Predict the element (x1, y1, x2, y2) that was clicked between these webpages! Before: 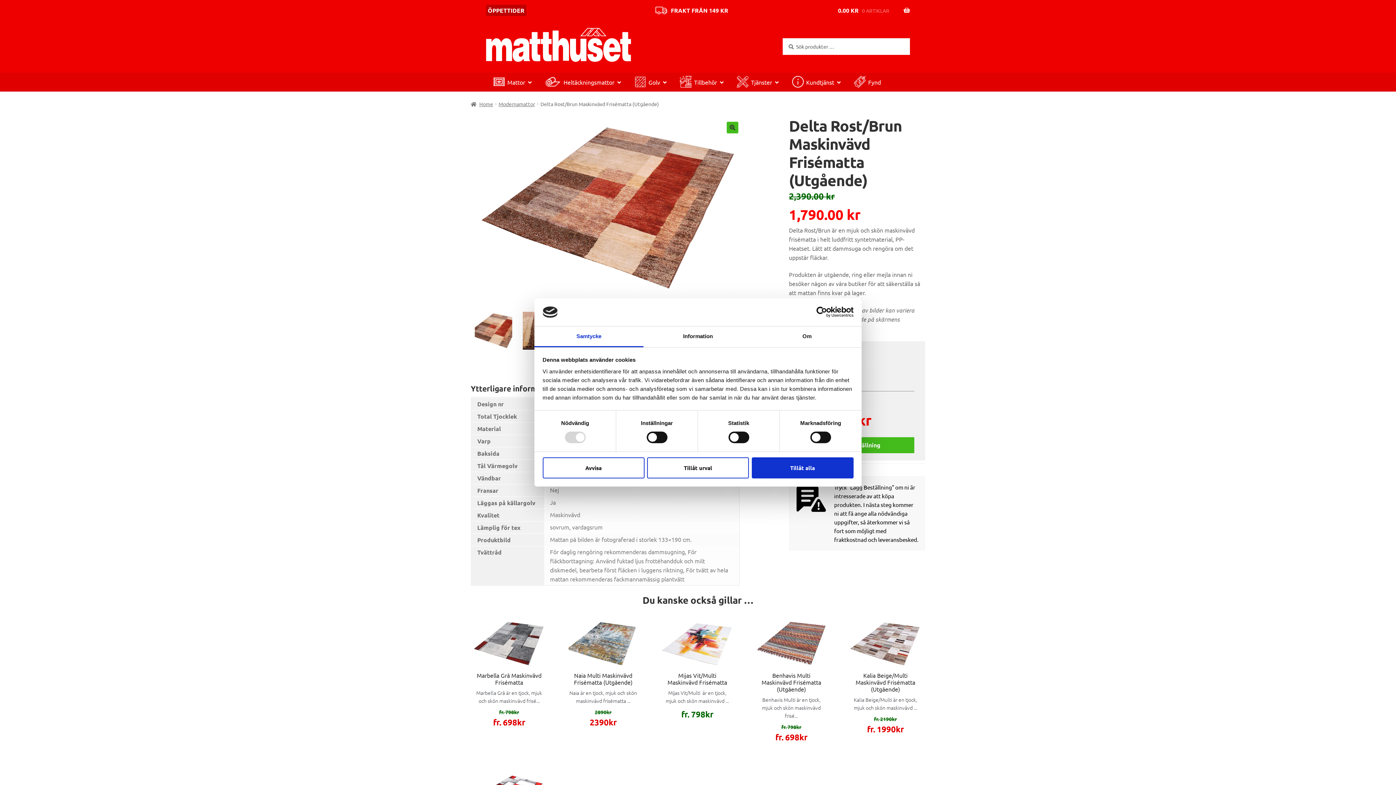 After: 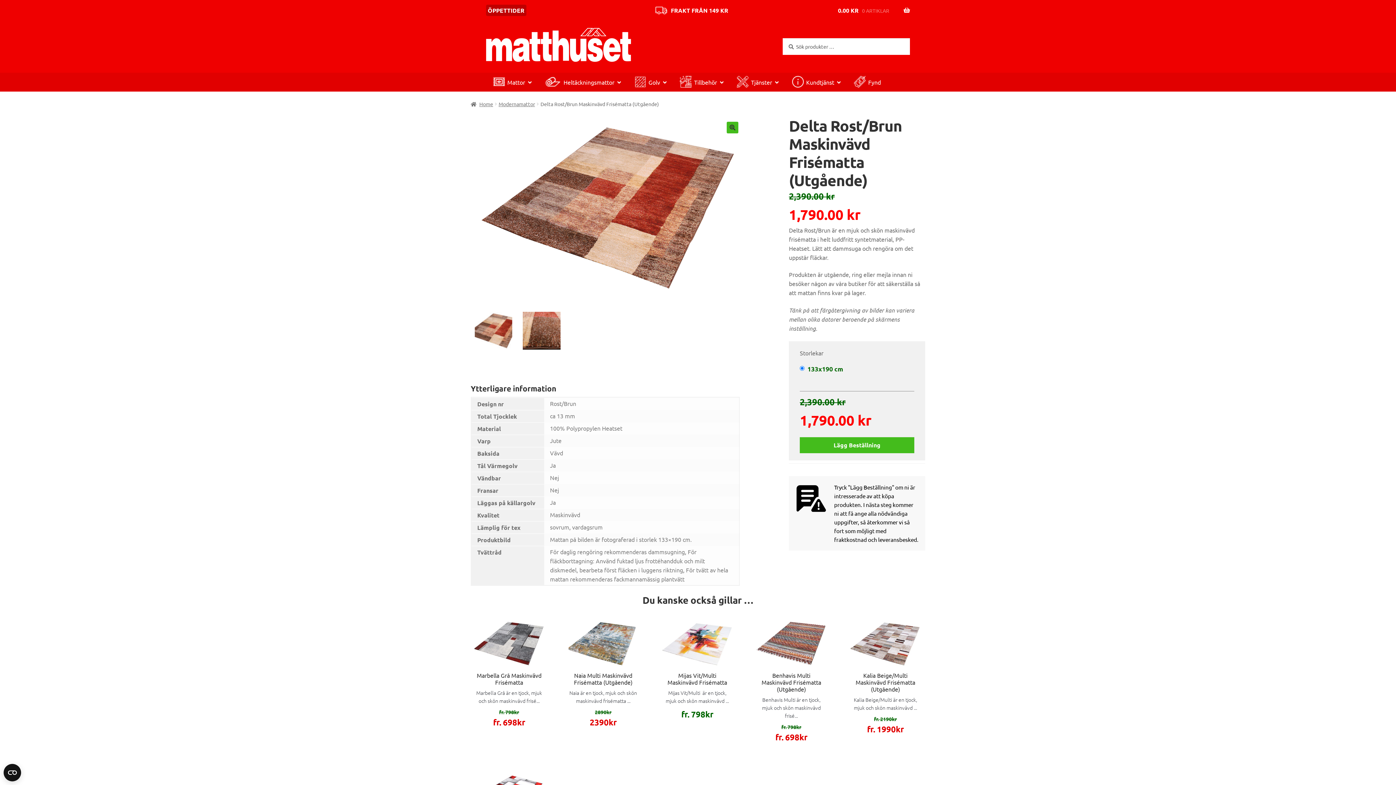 Action: bbox: (542, 457, 644, 478) label: Avvisa